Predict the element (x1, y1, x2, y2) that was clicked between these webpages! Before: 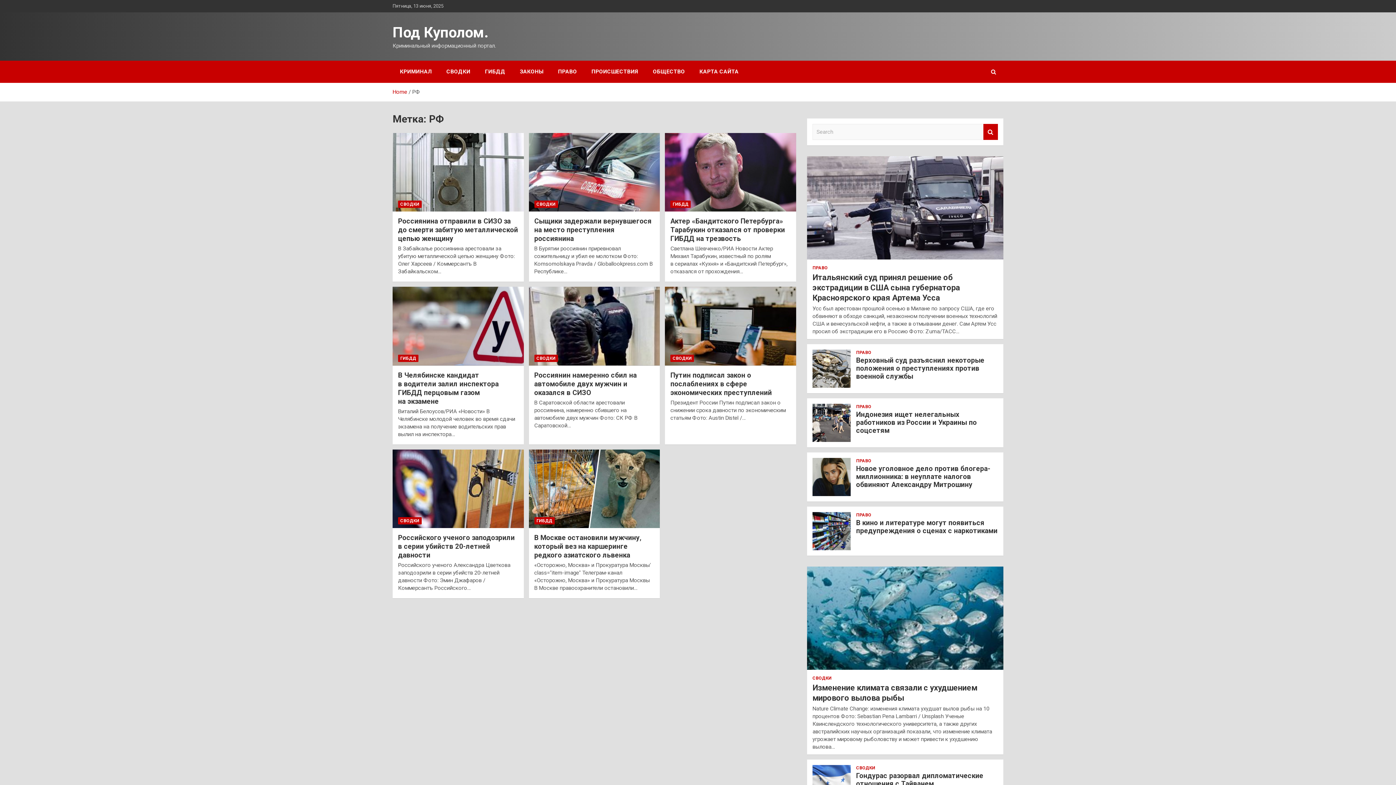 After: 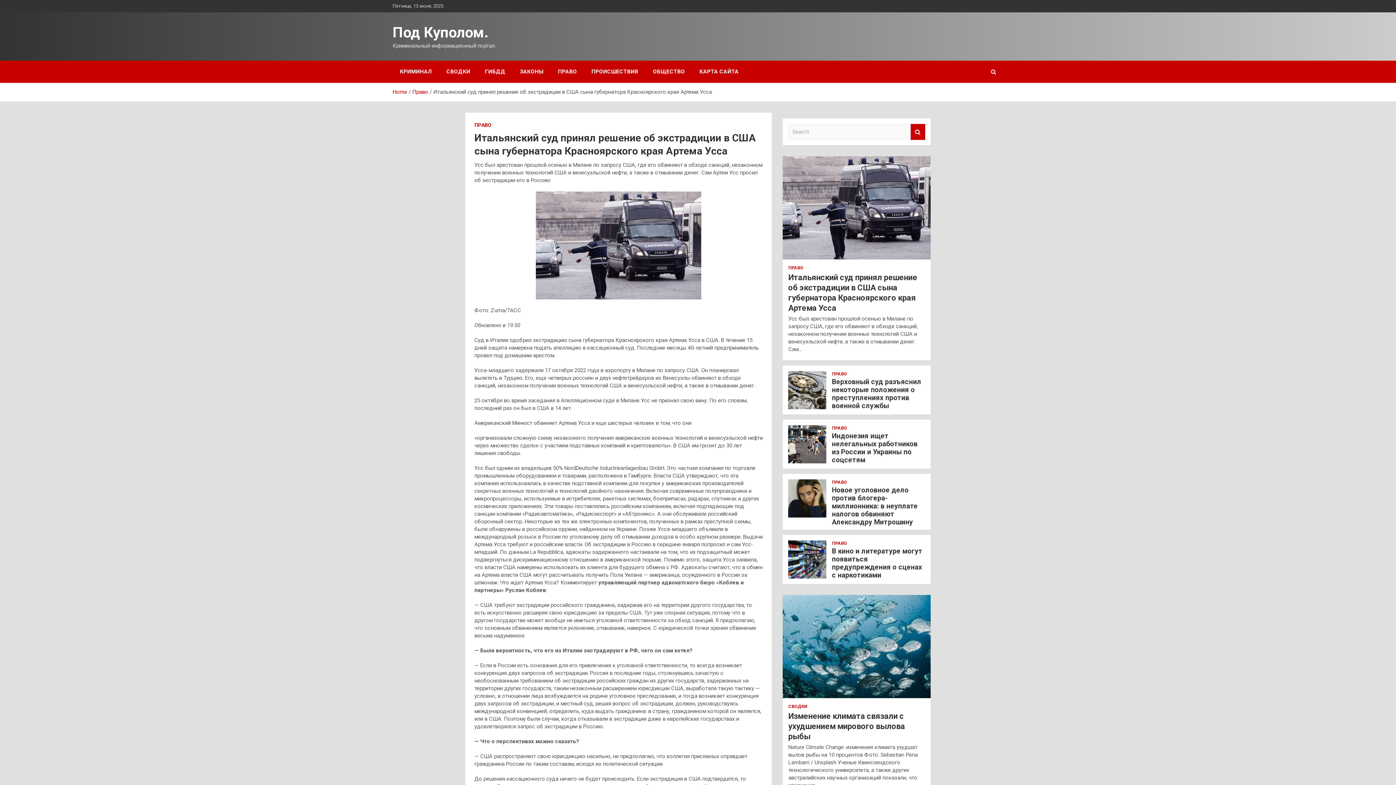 Action: bbox: (806, 156, 1004, 259)